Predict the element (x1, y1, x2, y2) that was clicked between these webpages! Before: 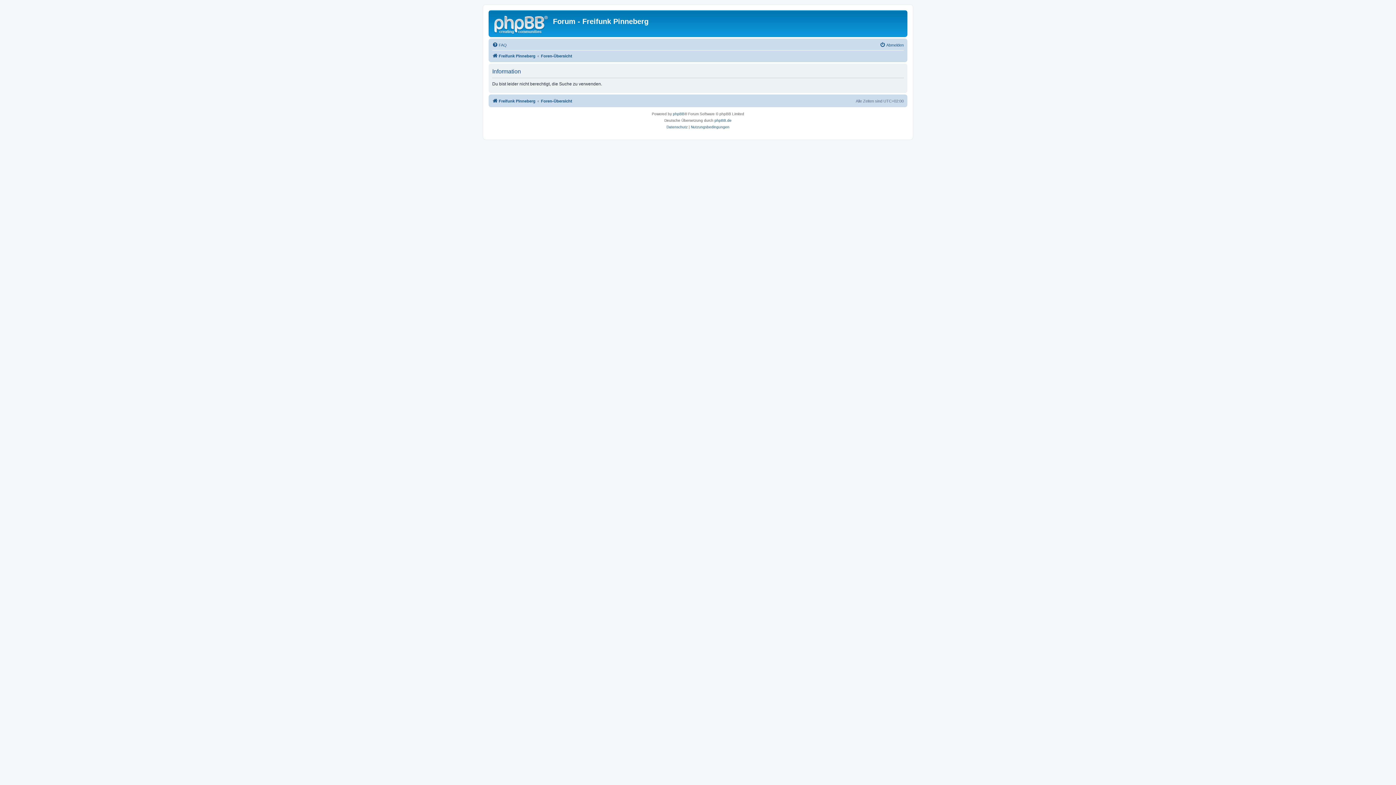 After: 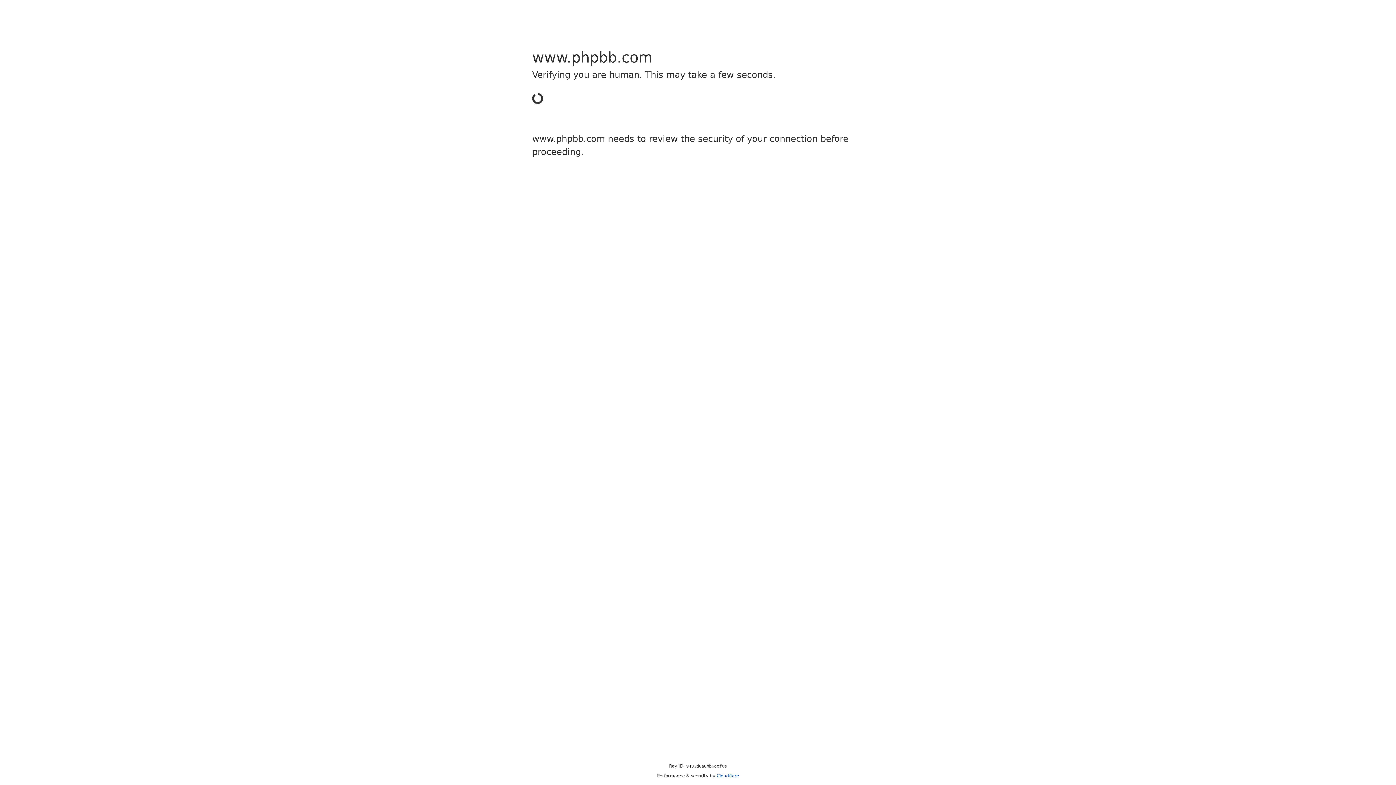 Action: bbox: (673, 110, 684, 117) label: phpBB